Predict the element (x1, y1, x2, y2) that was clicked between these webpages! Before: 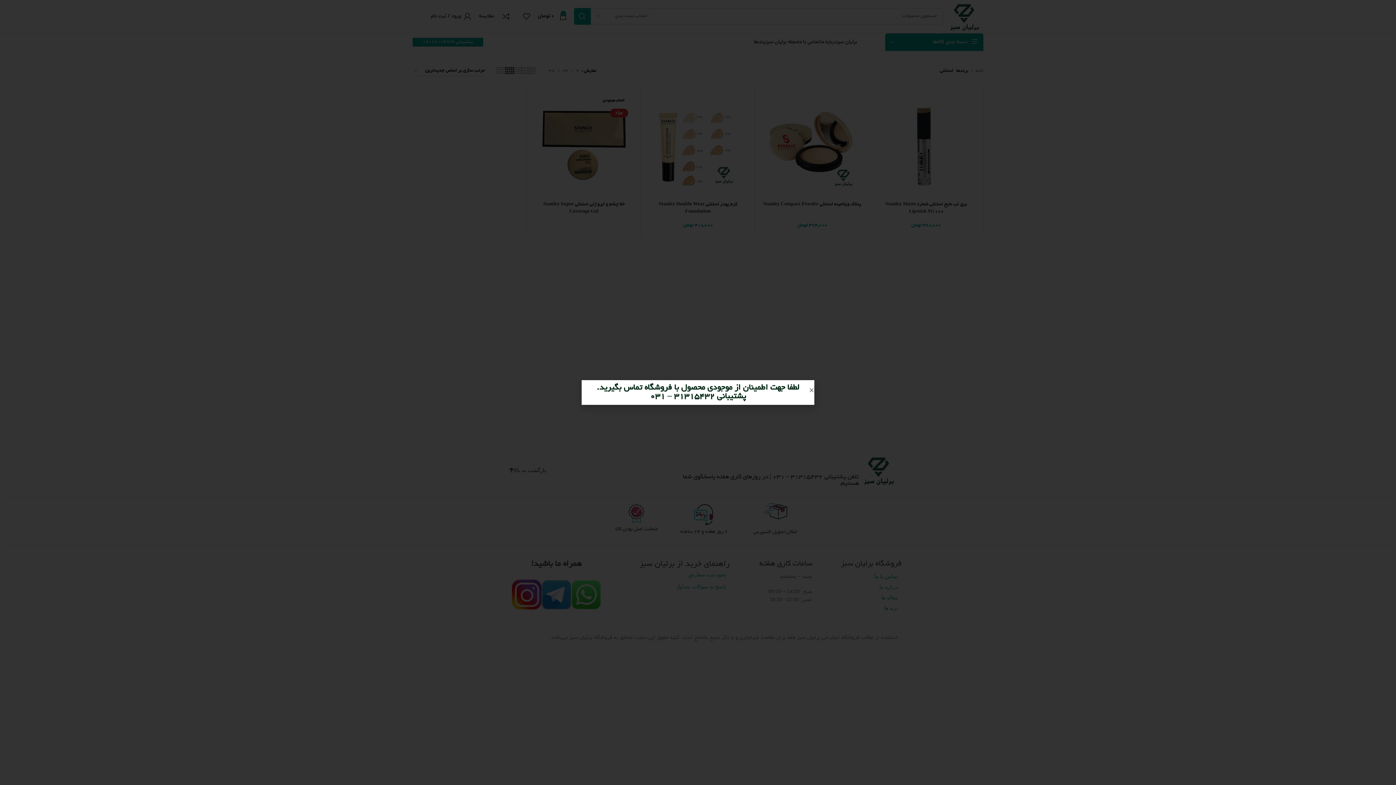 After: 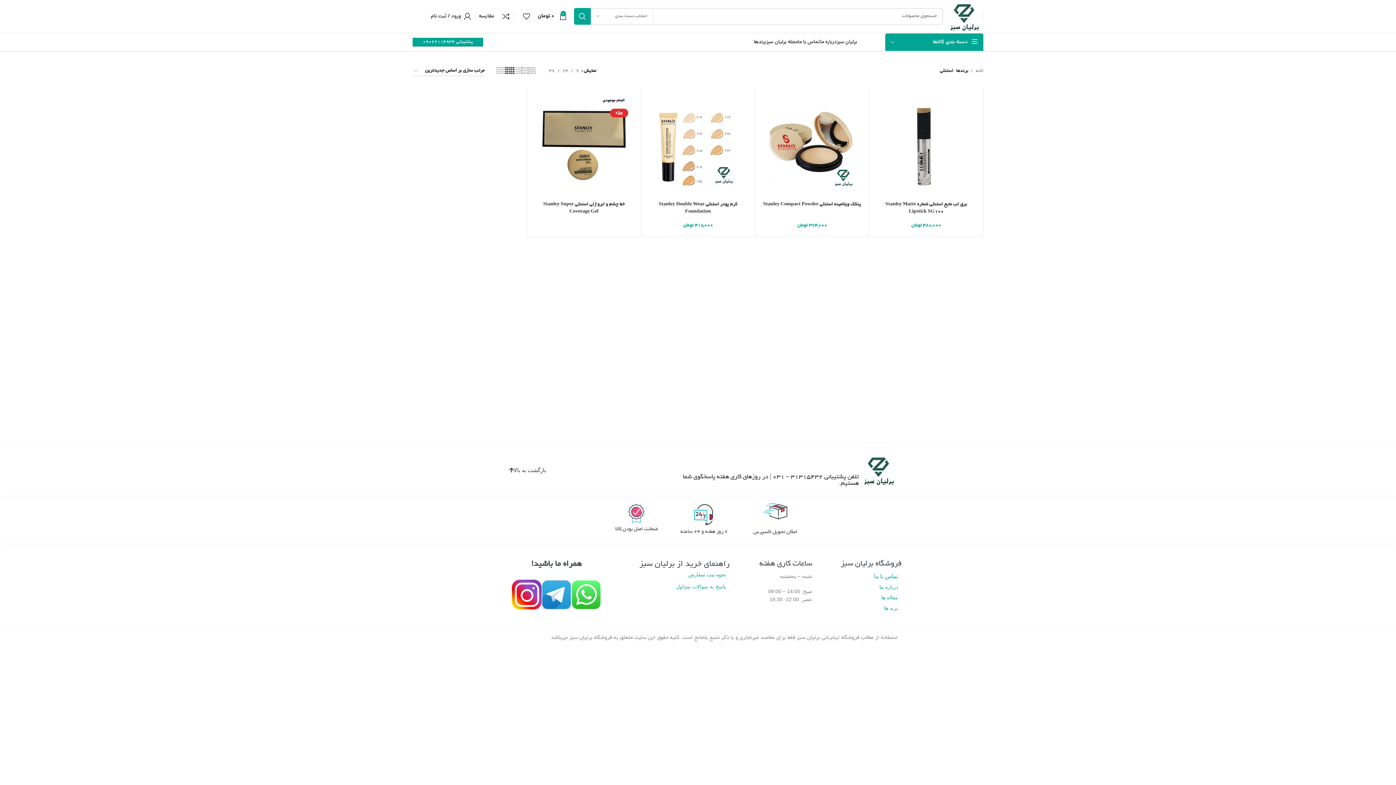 Action: label: Close bbox: (809, 387, 814, 393)